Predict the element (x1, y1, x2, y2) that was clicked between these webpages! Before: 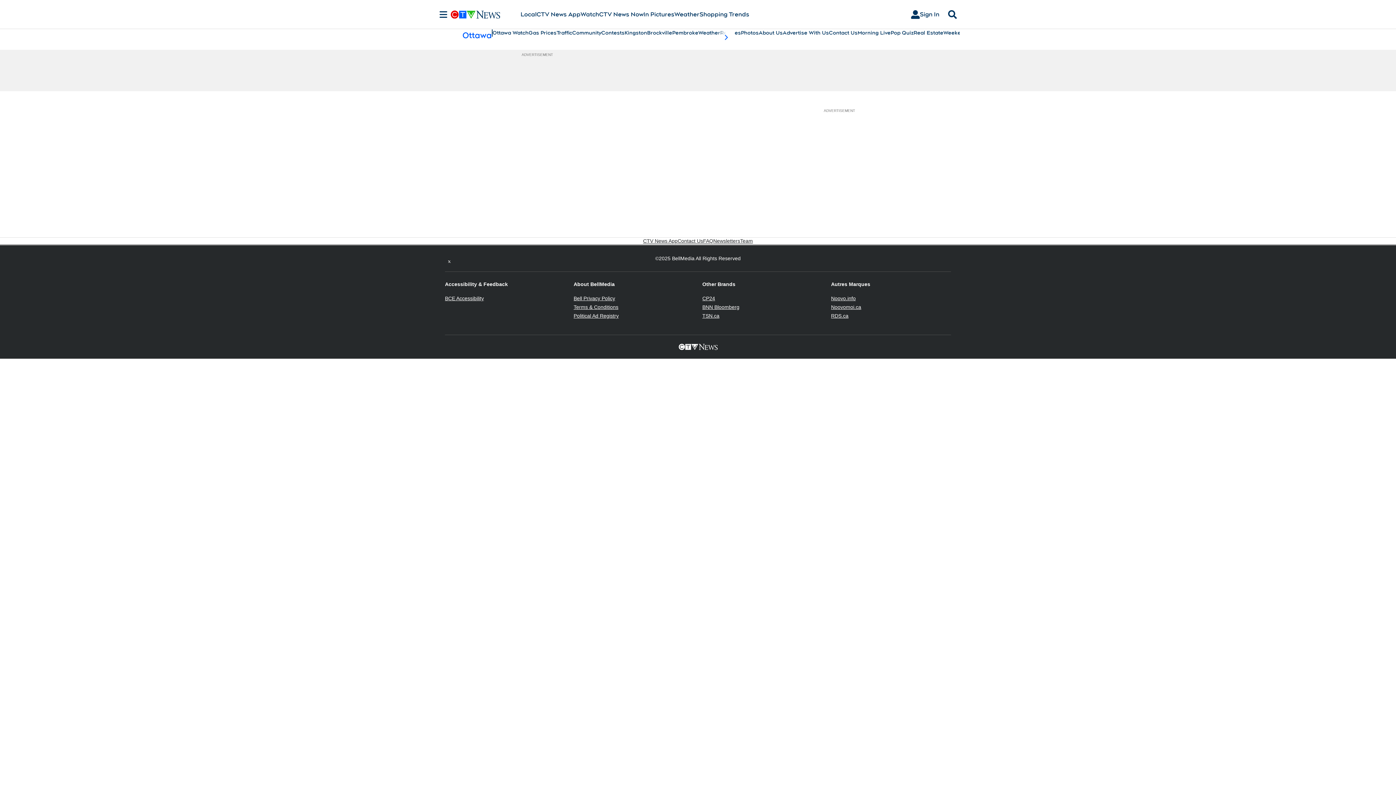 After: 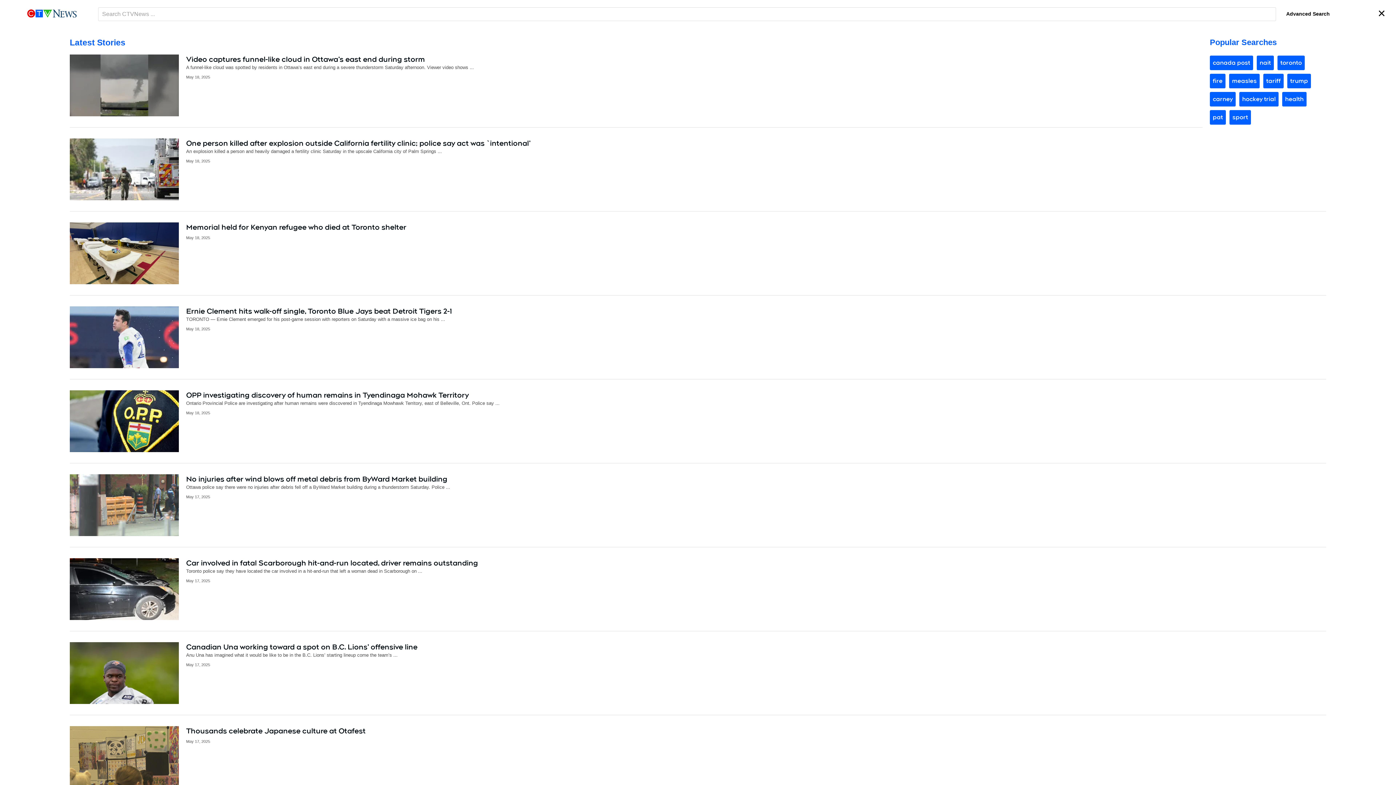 Action: label: Search bbox: (945, 10, 960, 18)